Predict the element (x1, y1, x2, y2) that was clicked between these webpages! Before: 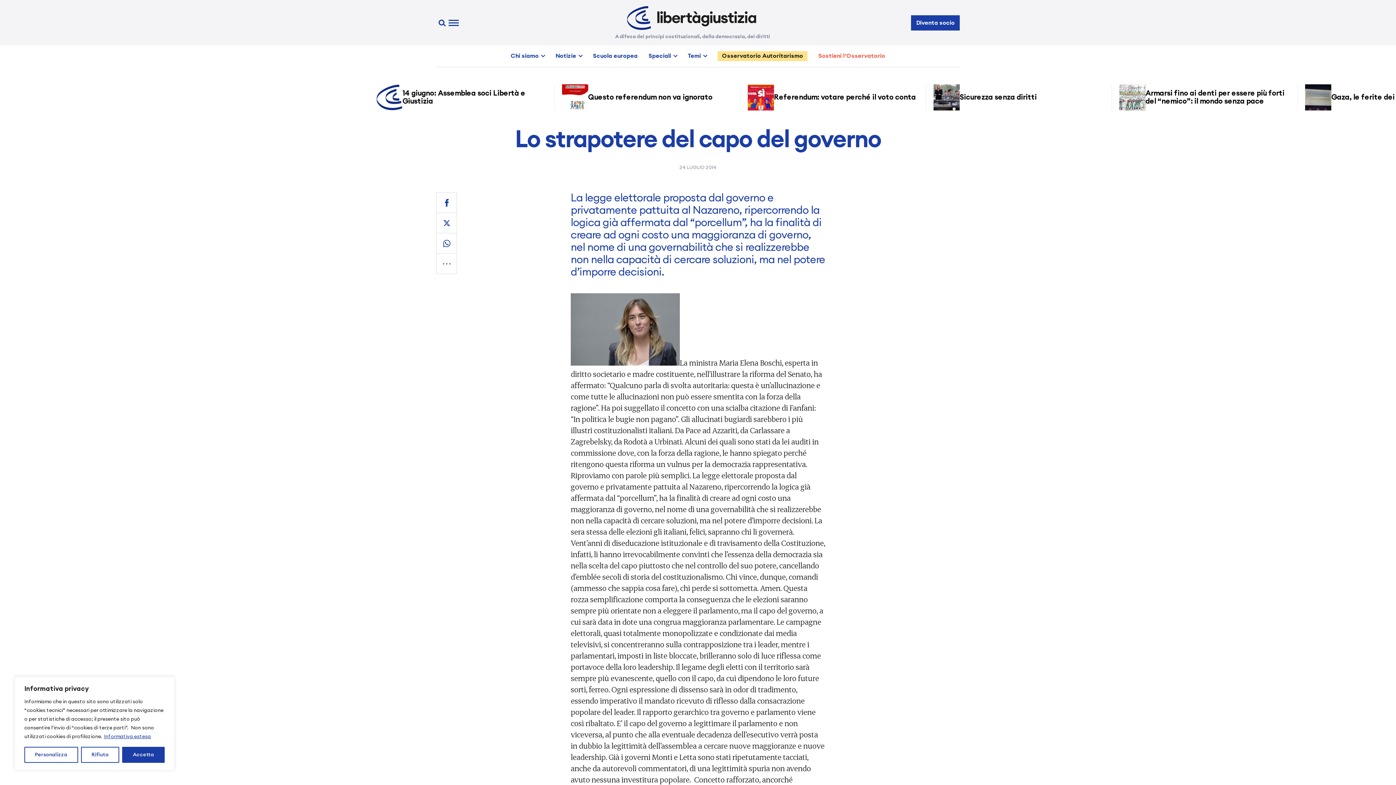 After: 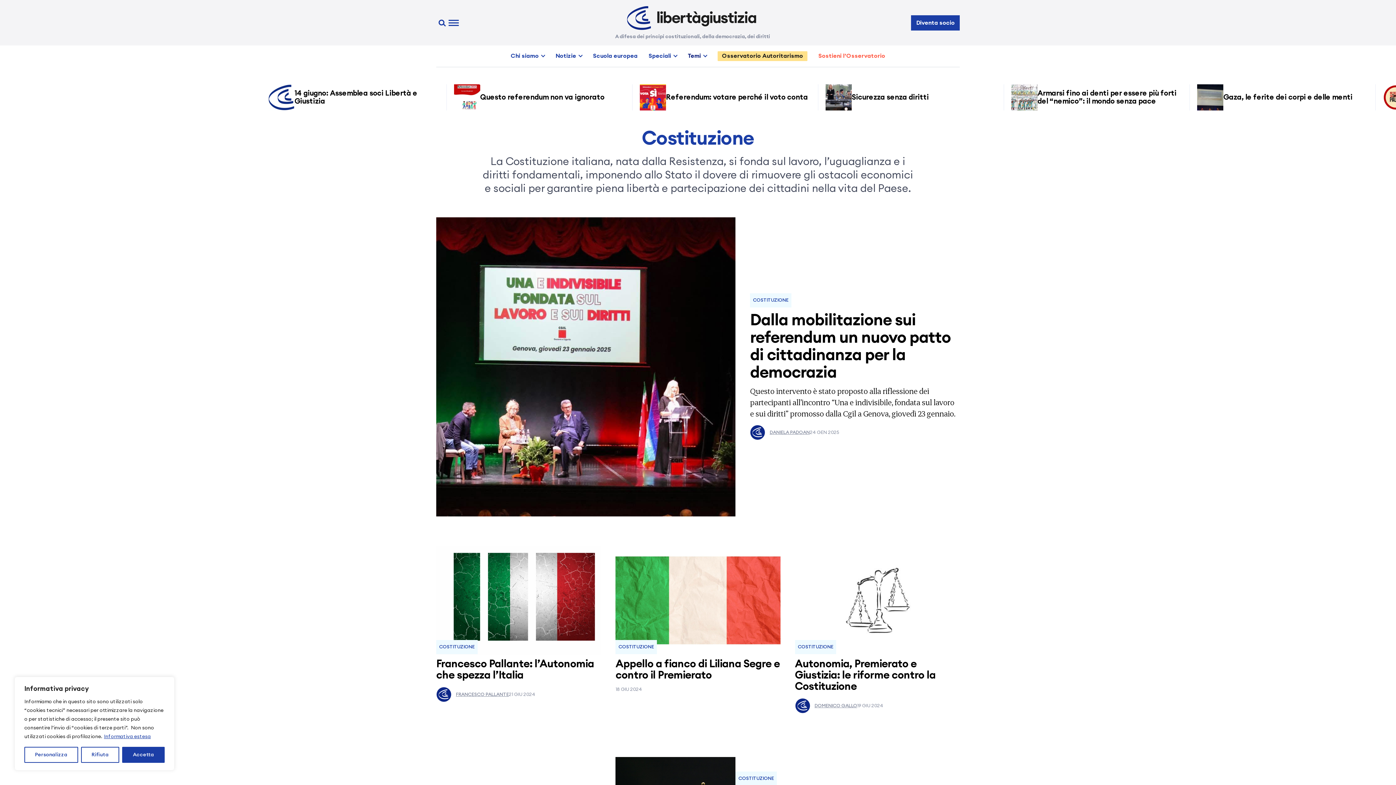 Action: bbox: (688, 52, 706, 59) label: Temi